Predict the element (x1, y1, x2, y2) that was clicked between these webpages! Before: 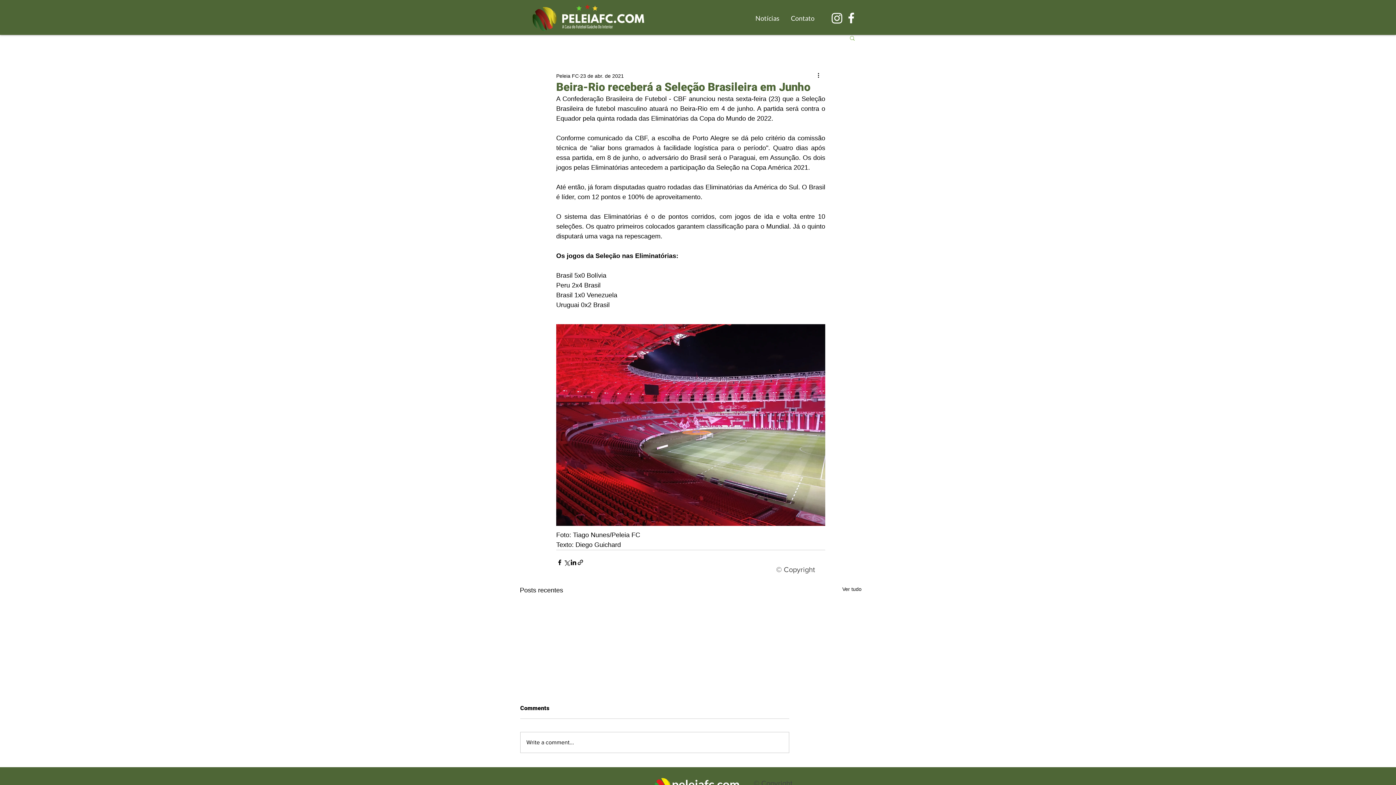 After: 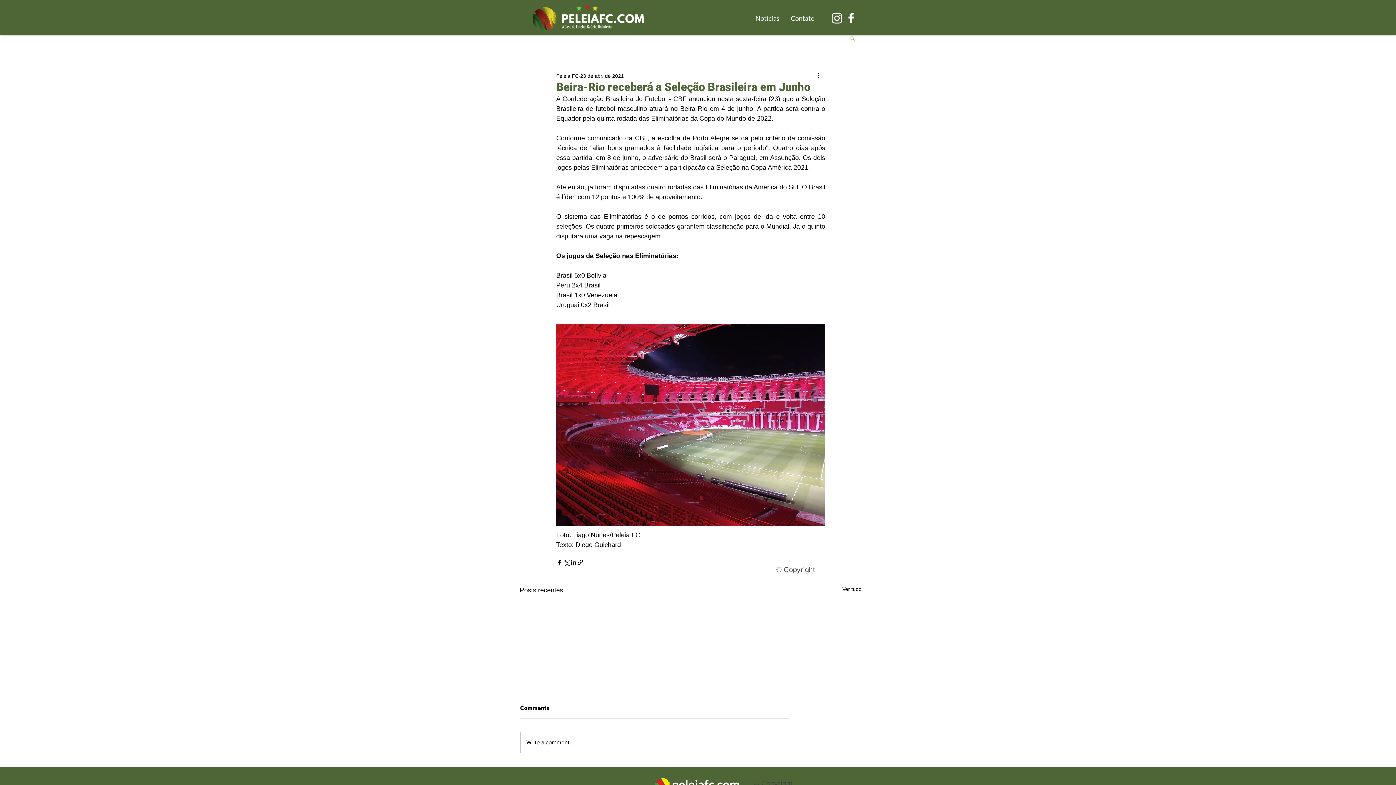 Action: bbox: (849, 34, 856, 40) label: Buscar